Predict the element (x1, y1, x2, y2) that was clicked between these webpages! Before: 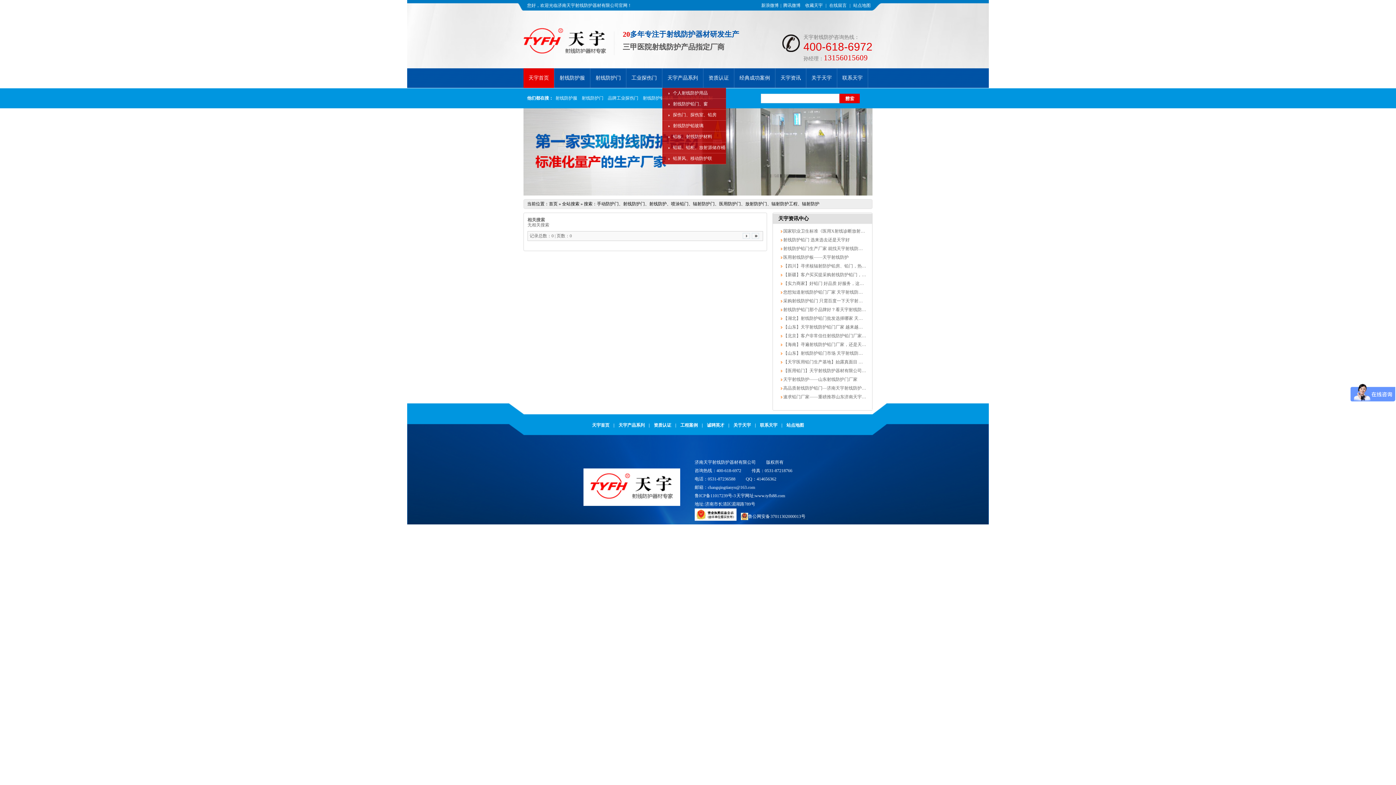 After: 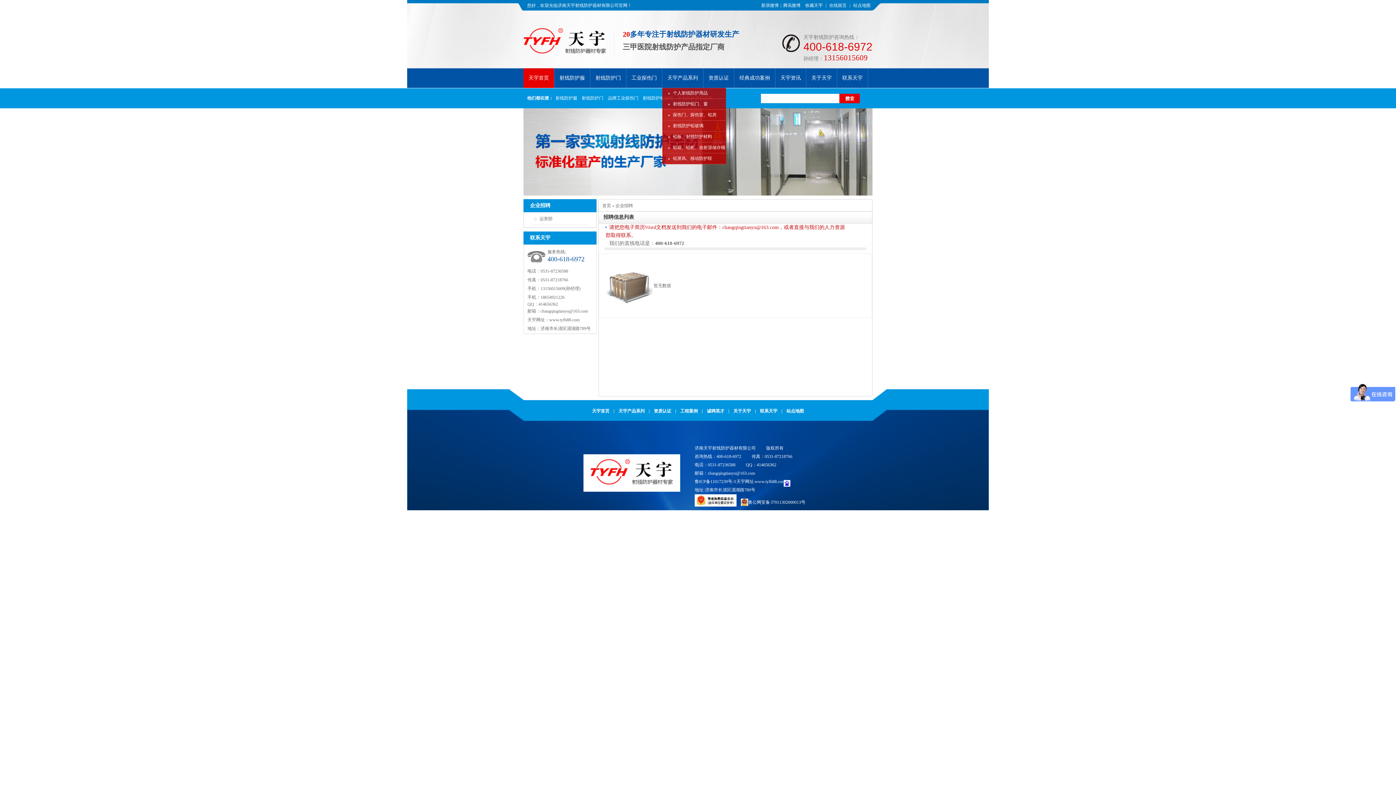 Action: label: 诚聘英才 bbox: (704, 422, 727, 428)